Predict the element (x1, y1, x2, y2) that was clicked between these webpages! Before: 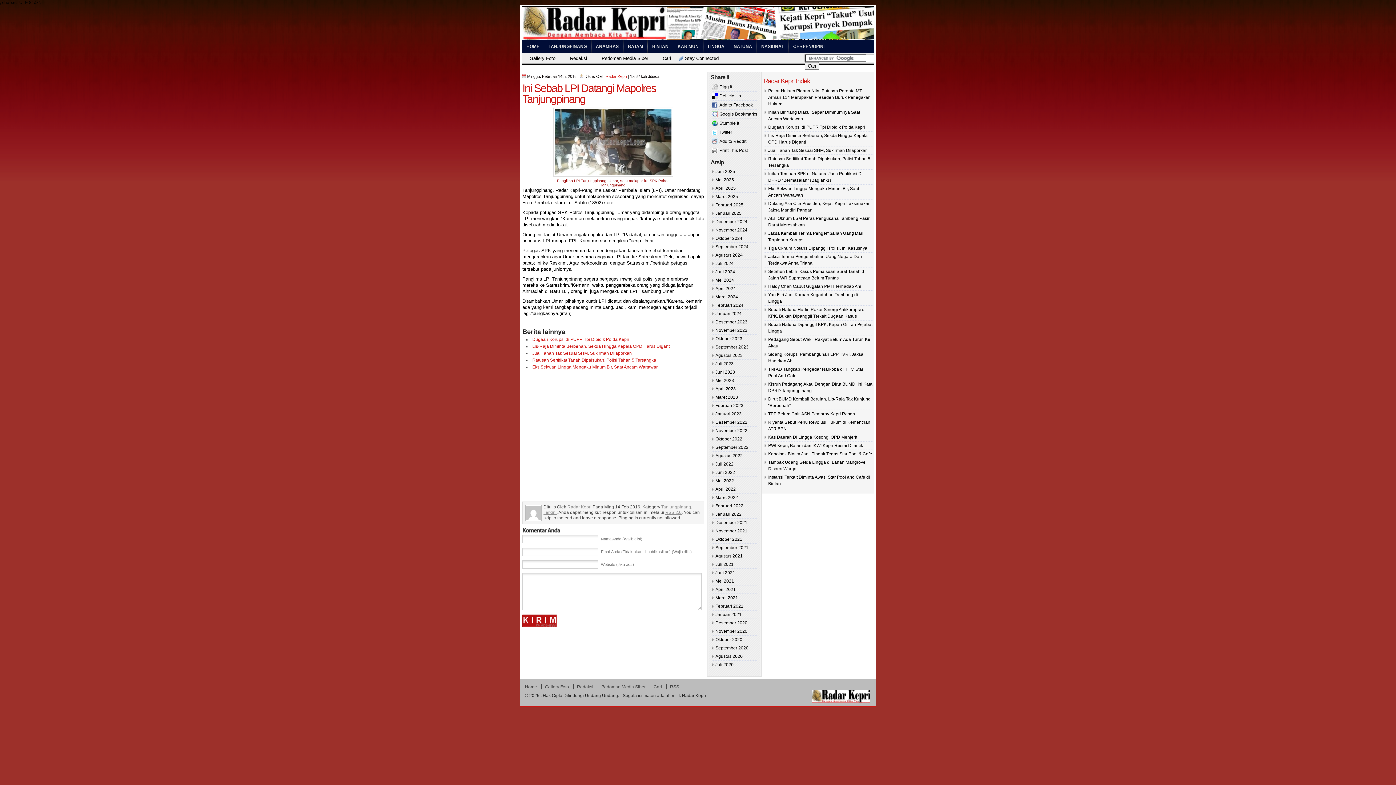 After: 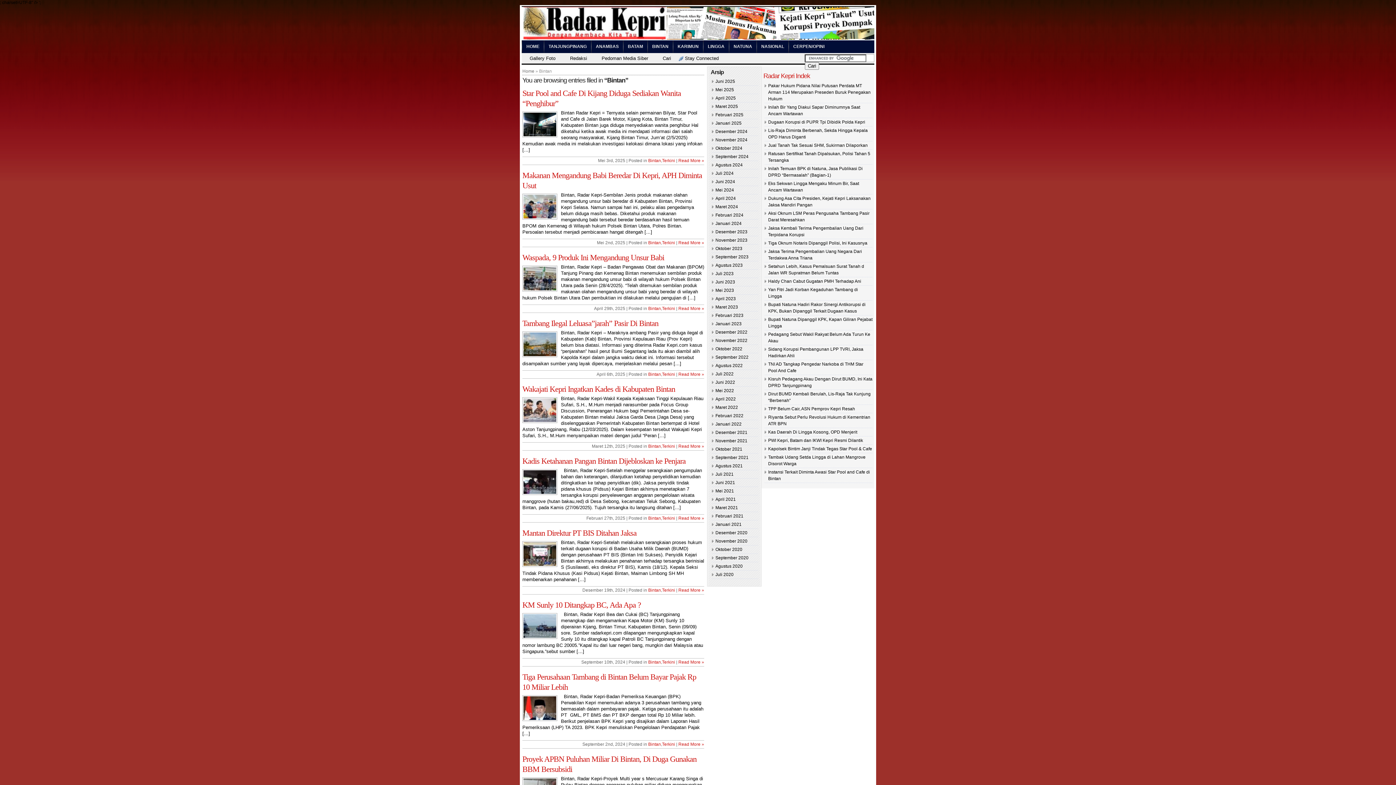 Action: bbox: (648, 40, 673, 53) label: BINTAN